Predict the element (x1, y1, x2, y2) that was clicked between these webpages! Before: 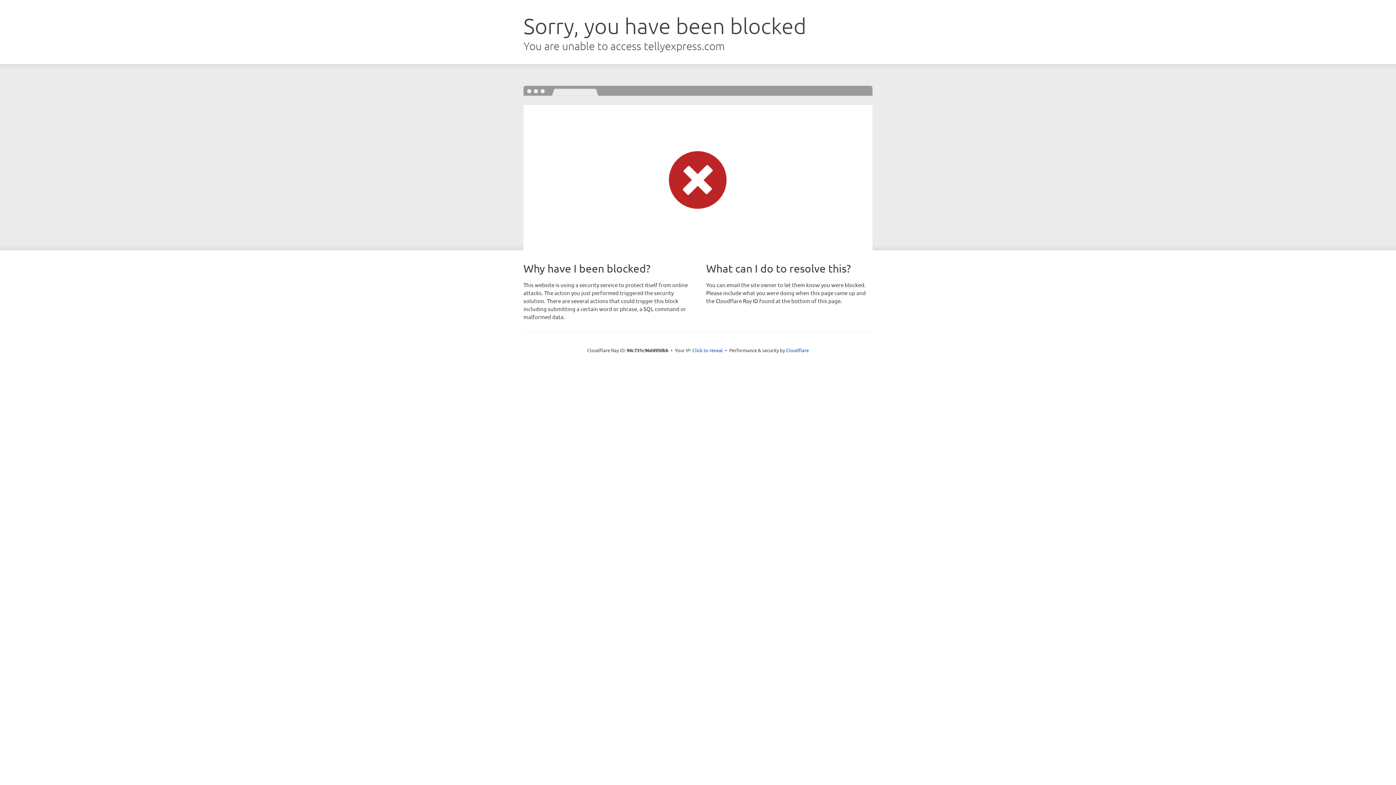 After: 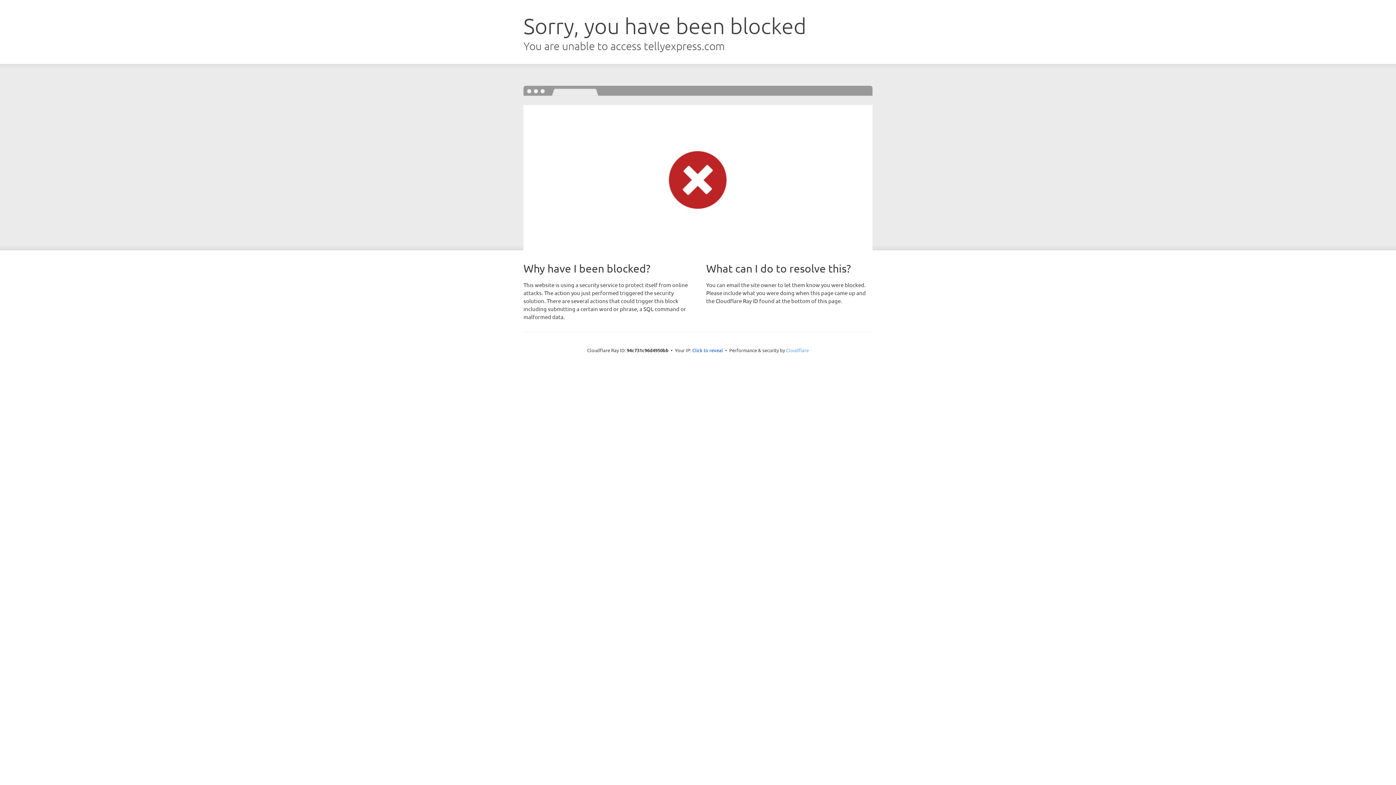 Action: label: Cloudflare bbox: (786, 347, 809, 353)